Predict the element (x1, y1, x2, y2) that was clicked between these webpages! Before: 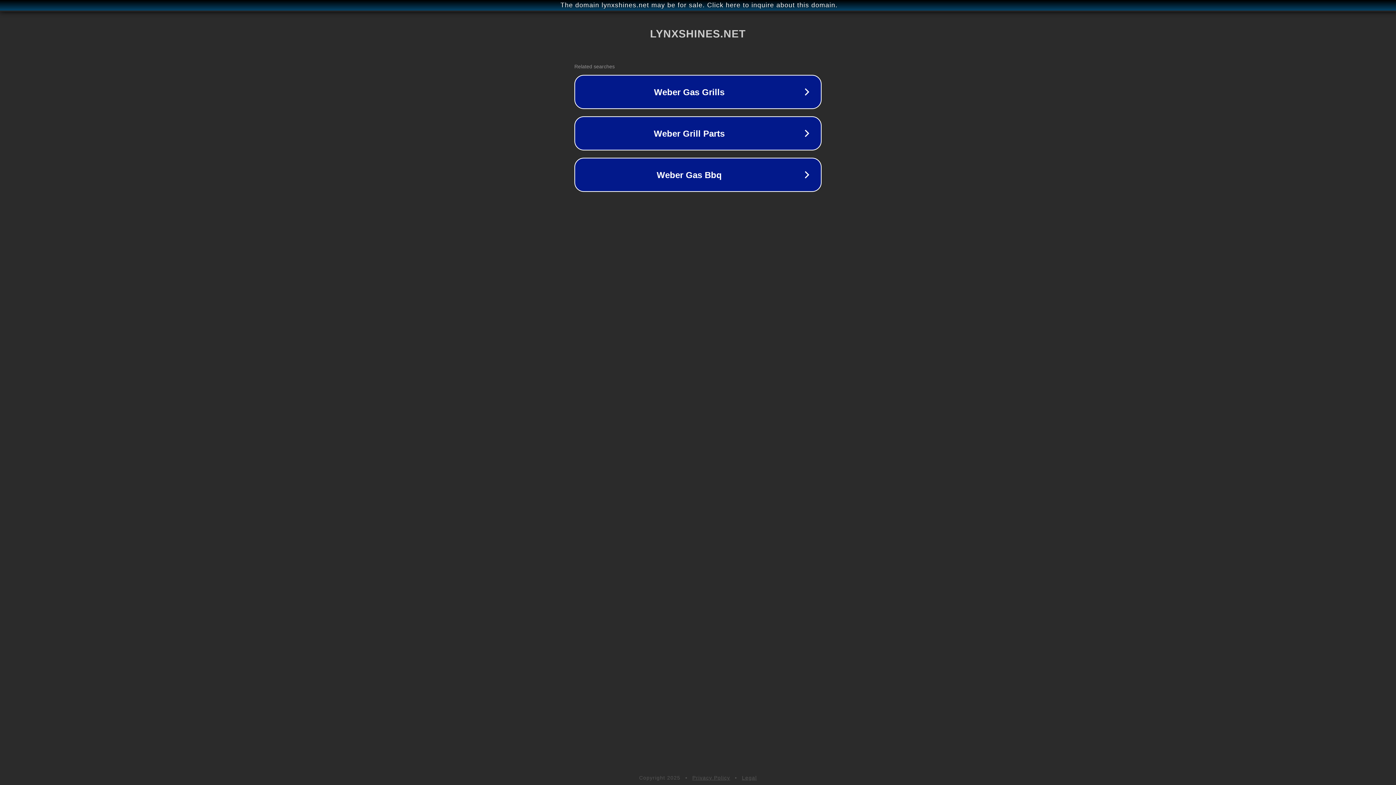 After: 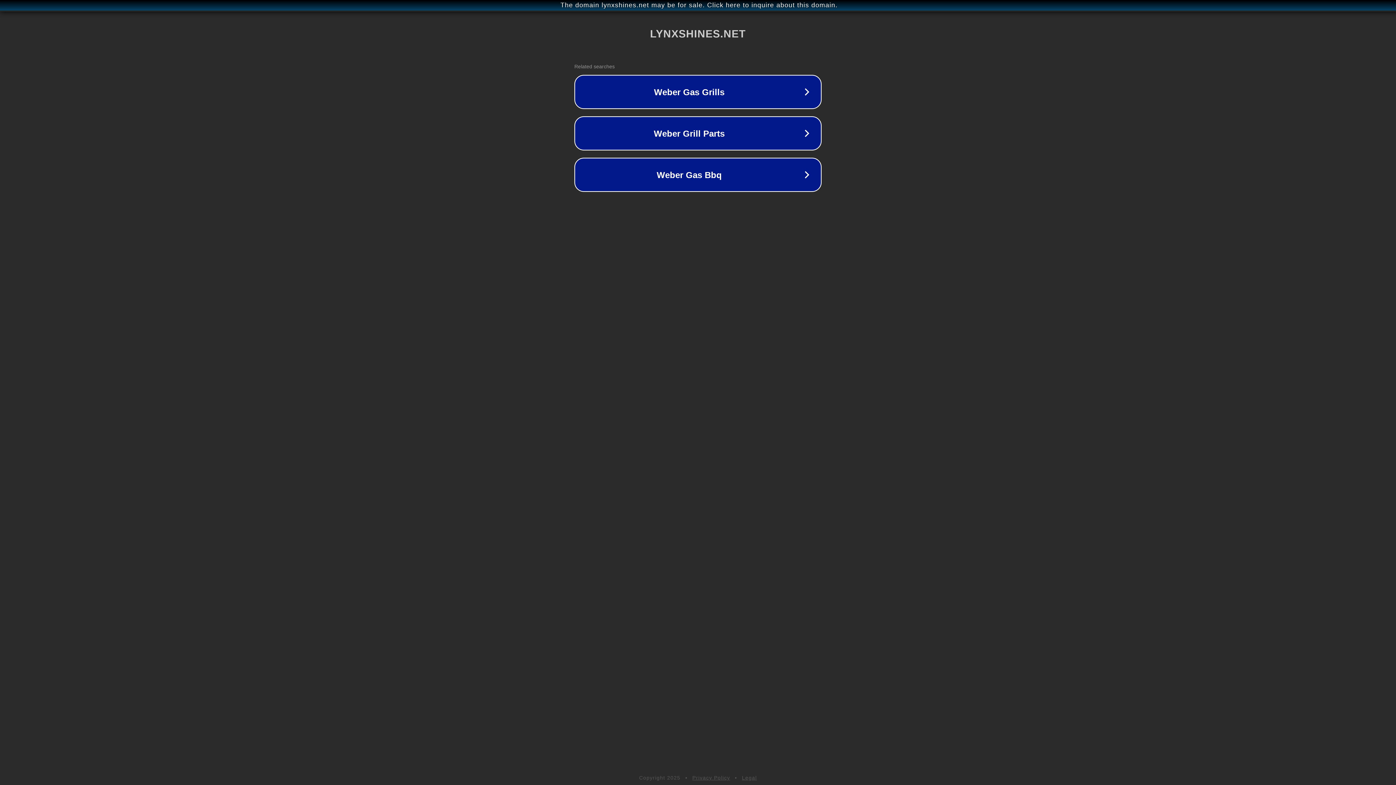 Action: label: Legal bbox: (742, 775, 757, 781)